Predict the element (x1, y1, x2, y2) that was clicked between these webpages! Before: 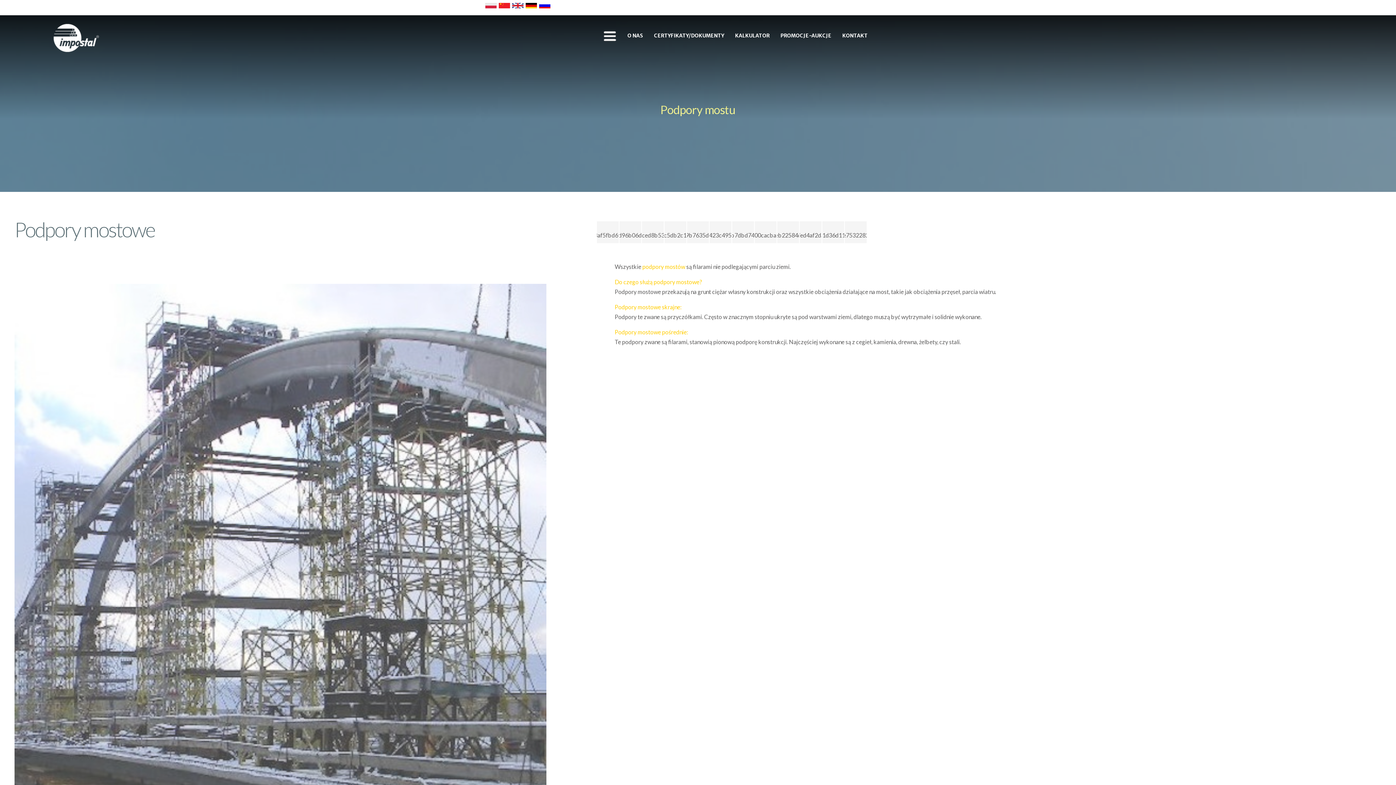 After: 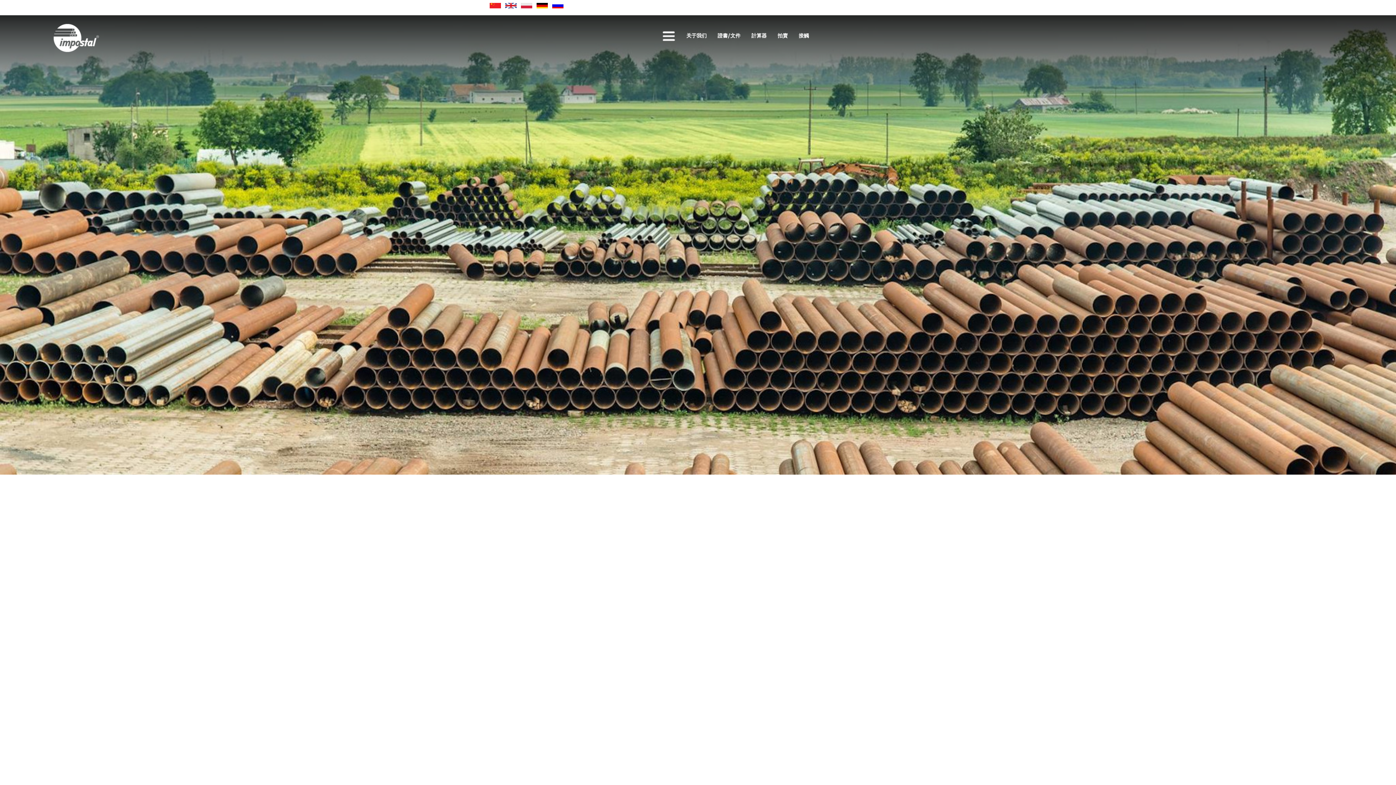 Action: bbox: (498, 1, 510, 8)